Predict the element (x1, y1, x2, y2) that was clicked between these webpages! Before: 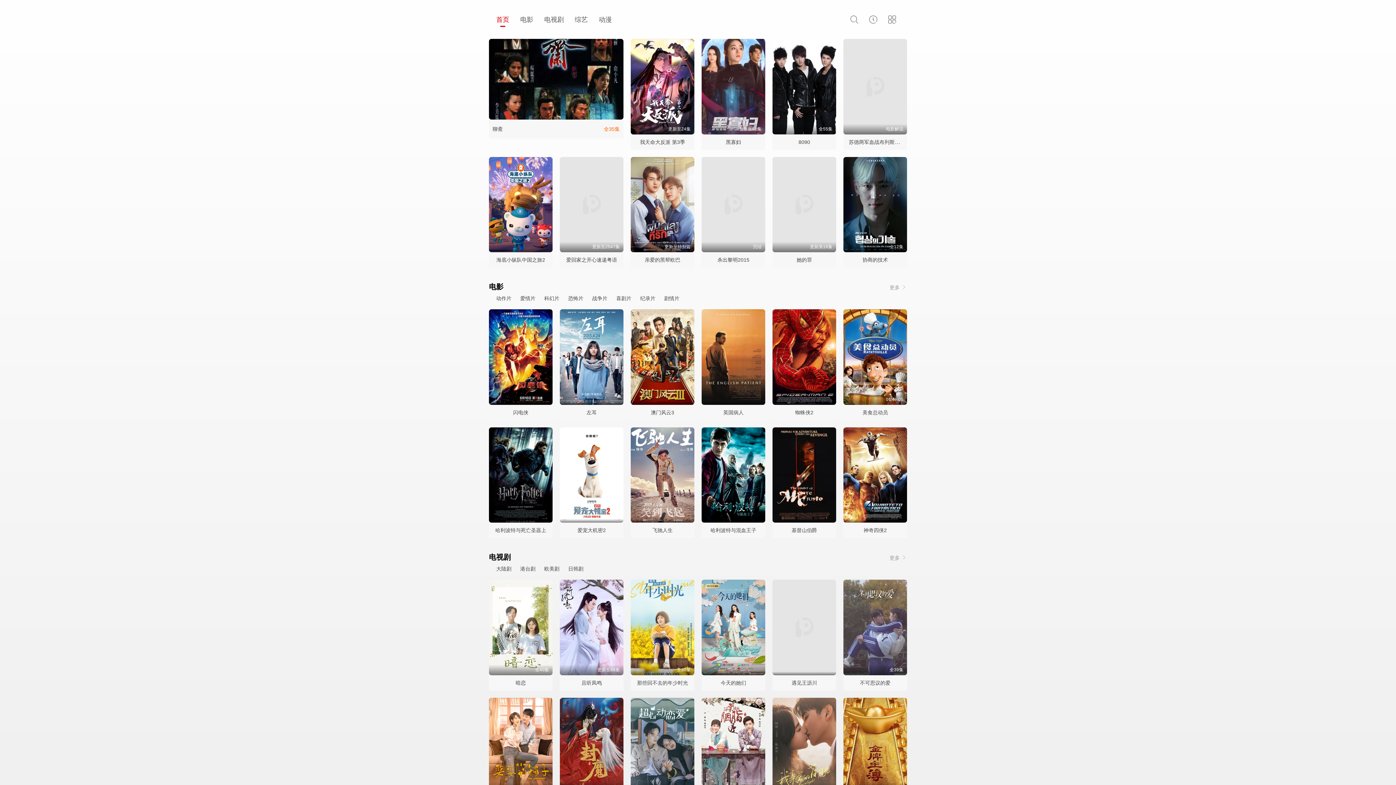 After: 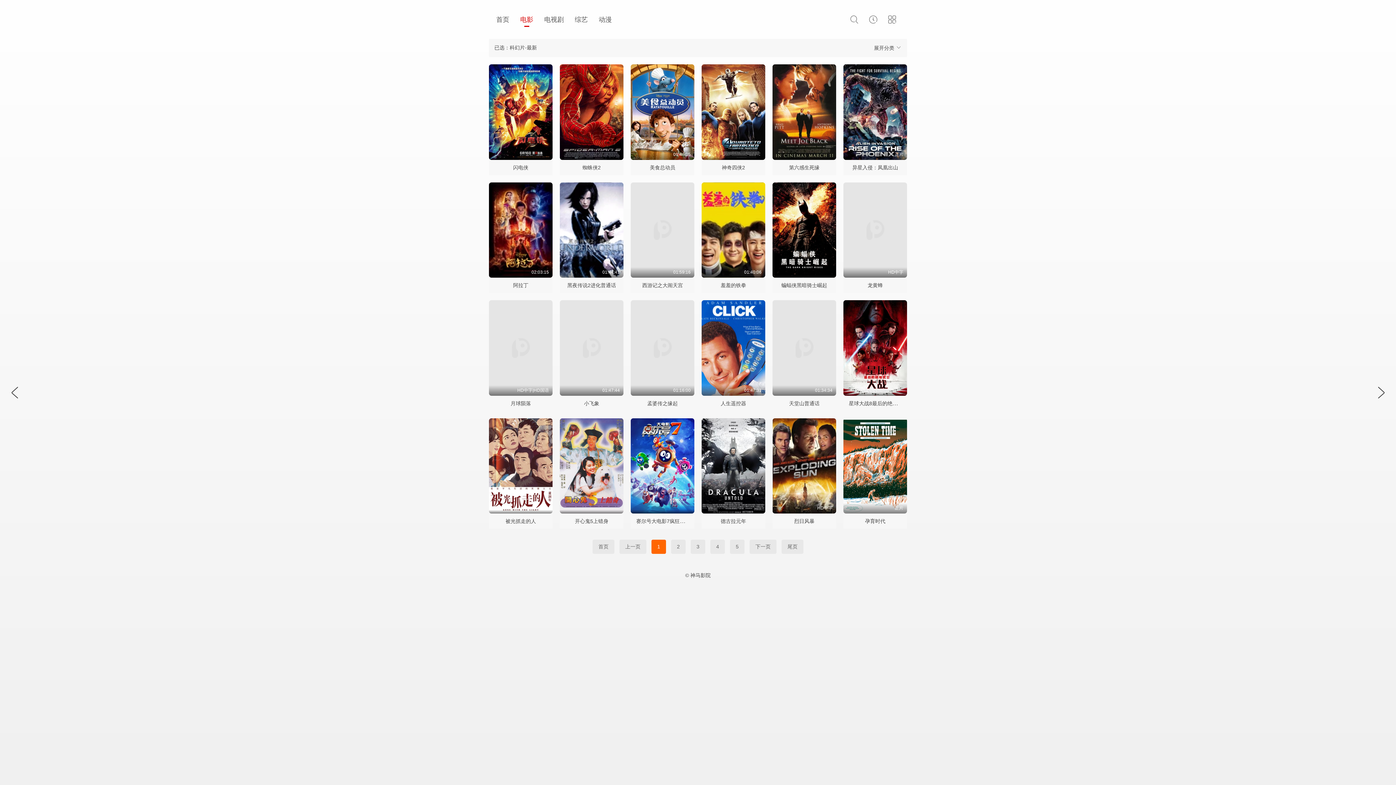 Action: bbox: (544, 295, 559, 302) label: 科幻片